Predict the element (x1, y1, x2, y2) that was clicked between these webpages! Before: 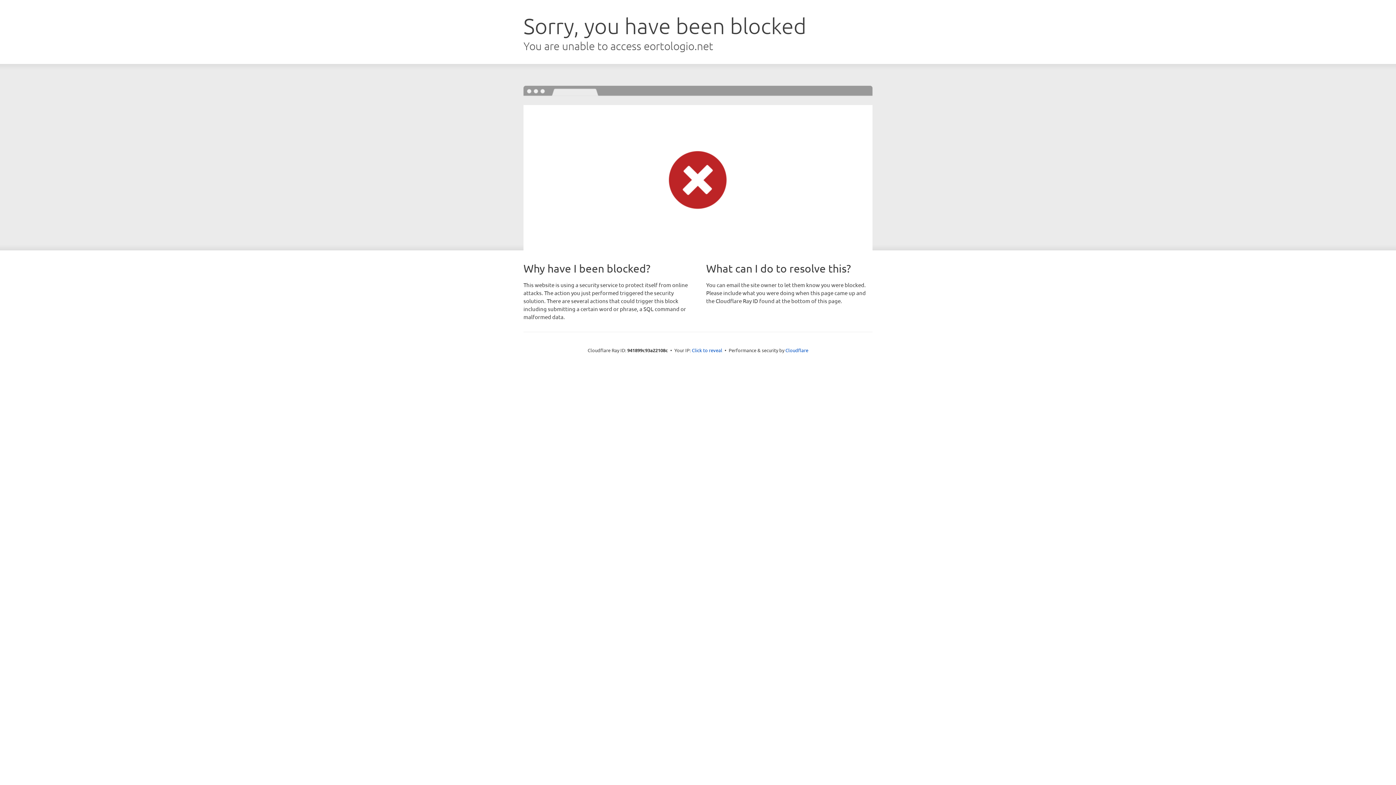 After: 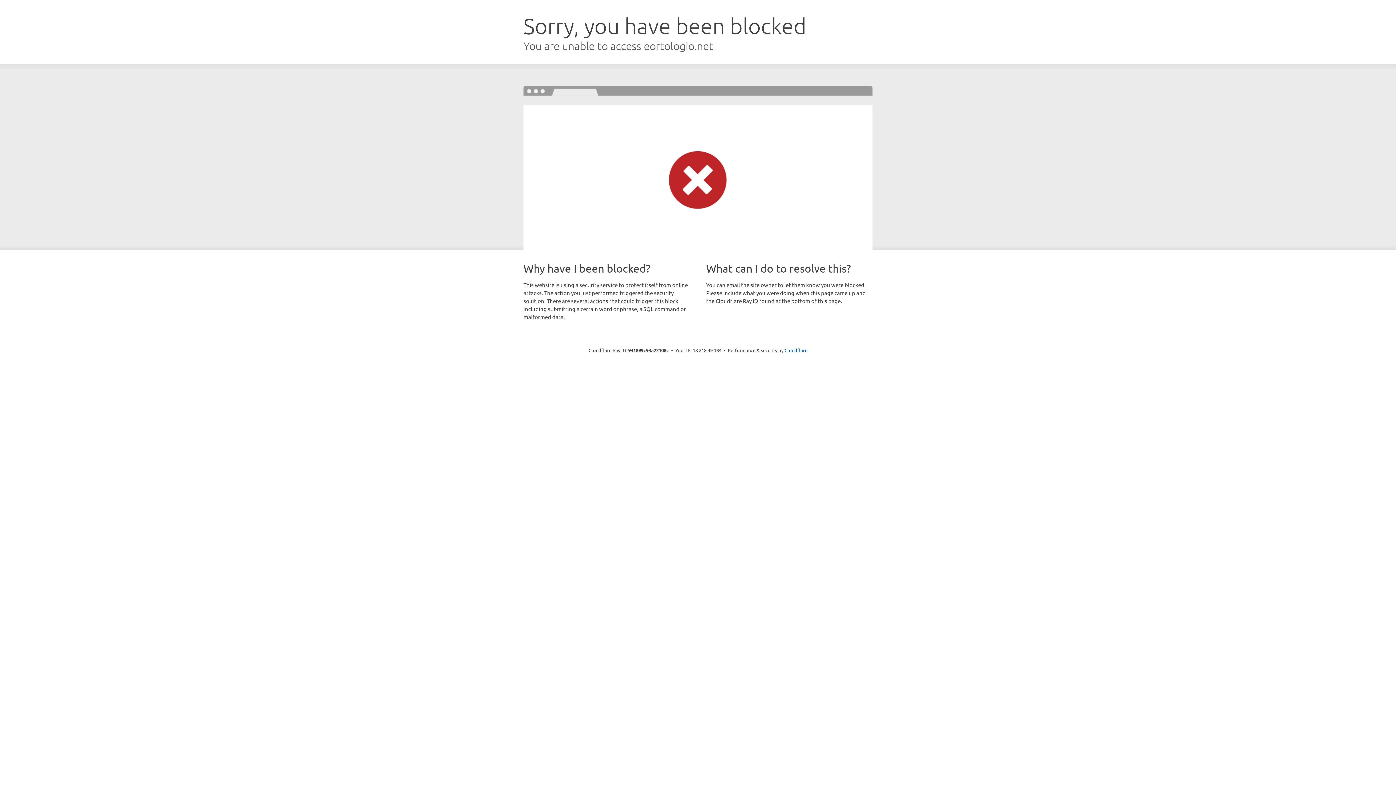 Action: label: Click to reveal bbox: (692, 346, 722, 353)